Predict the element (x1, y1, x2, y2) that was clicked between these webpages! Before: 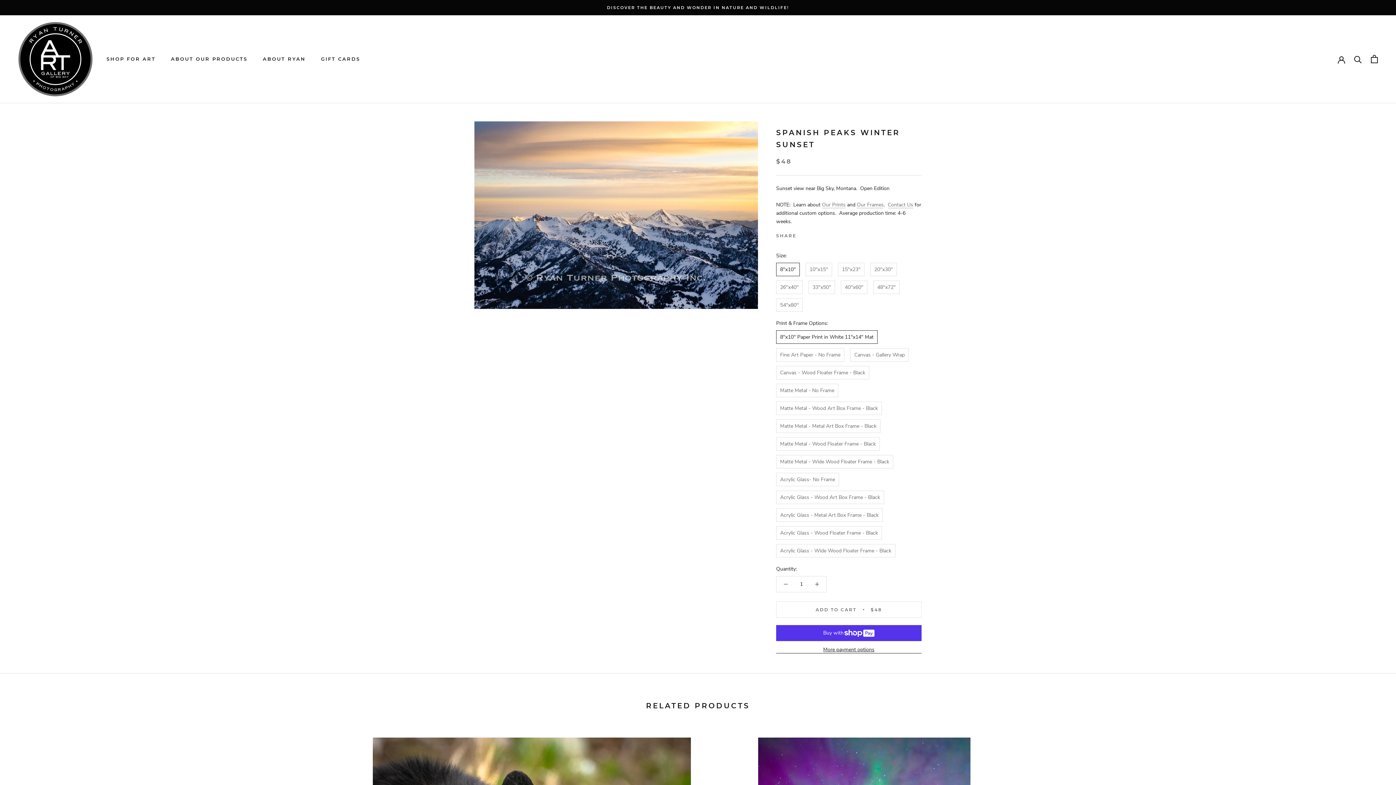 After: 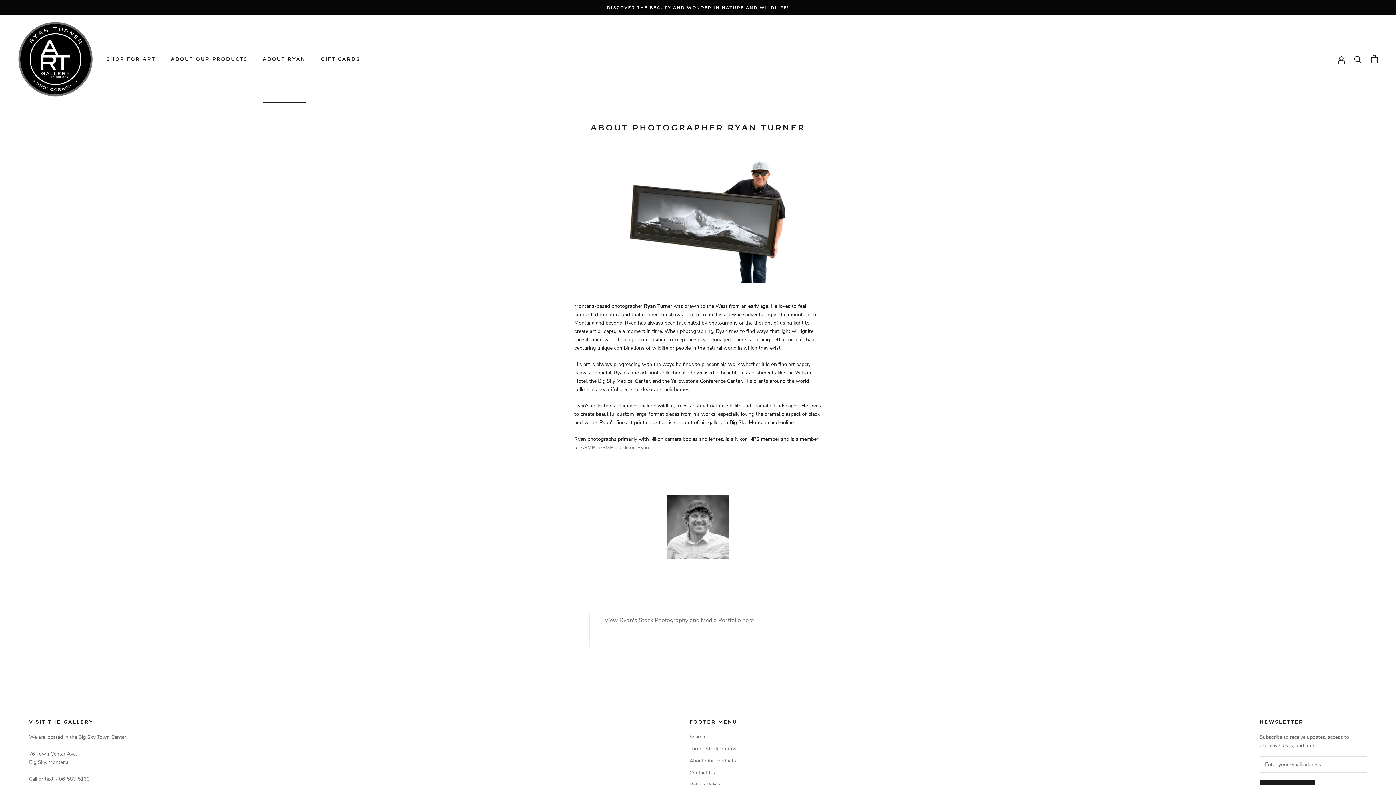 Action: bbox: (262, 56, 305, 61) label: ABOUT RYAN
ABOUT RYAN